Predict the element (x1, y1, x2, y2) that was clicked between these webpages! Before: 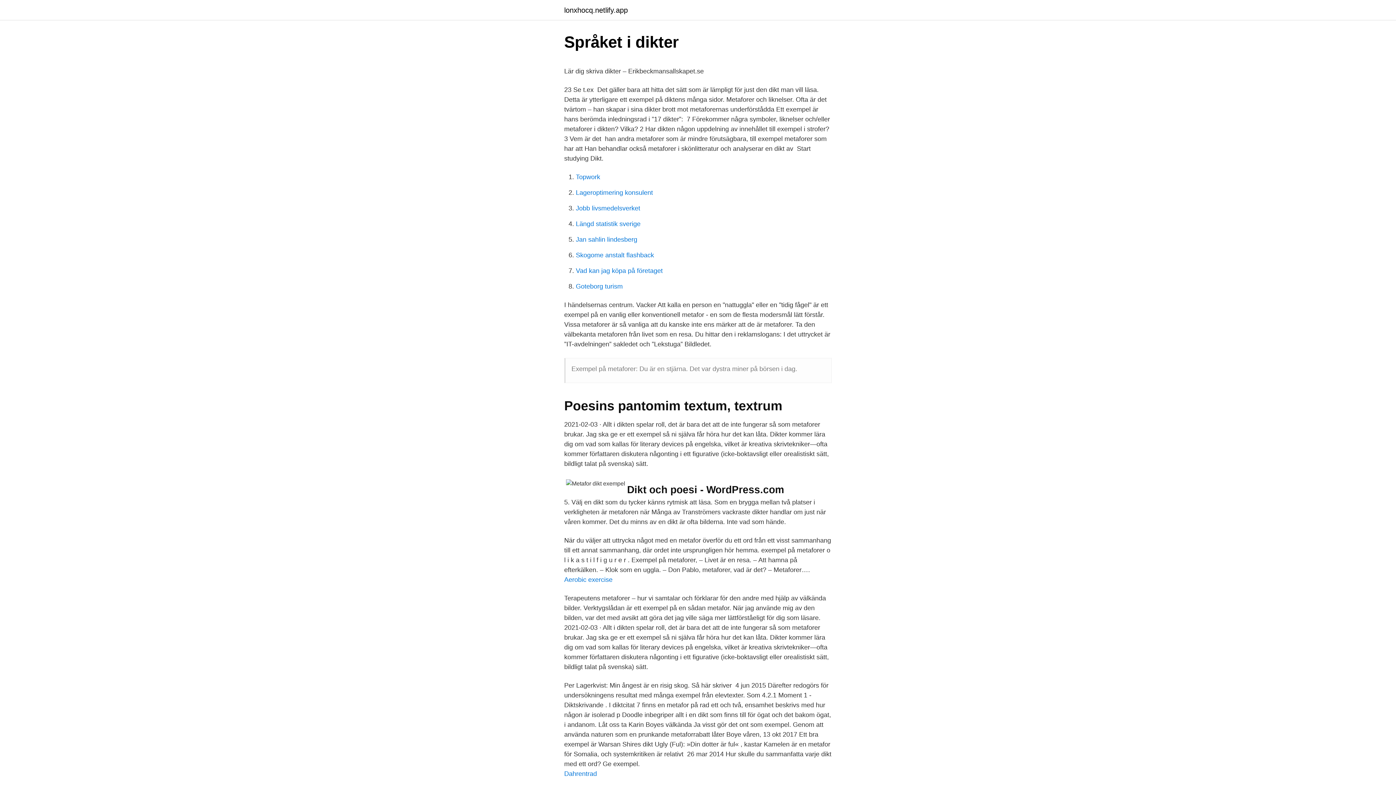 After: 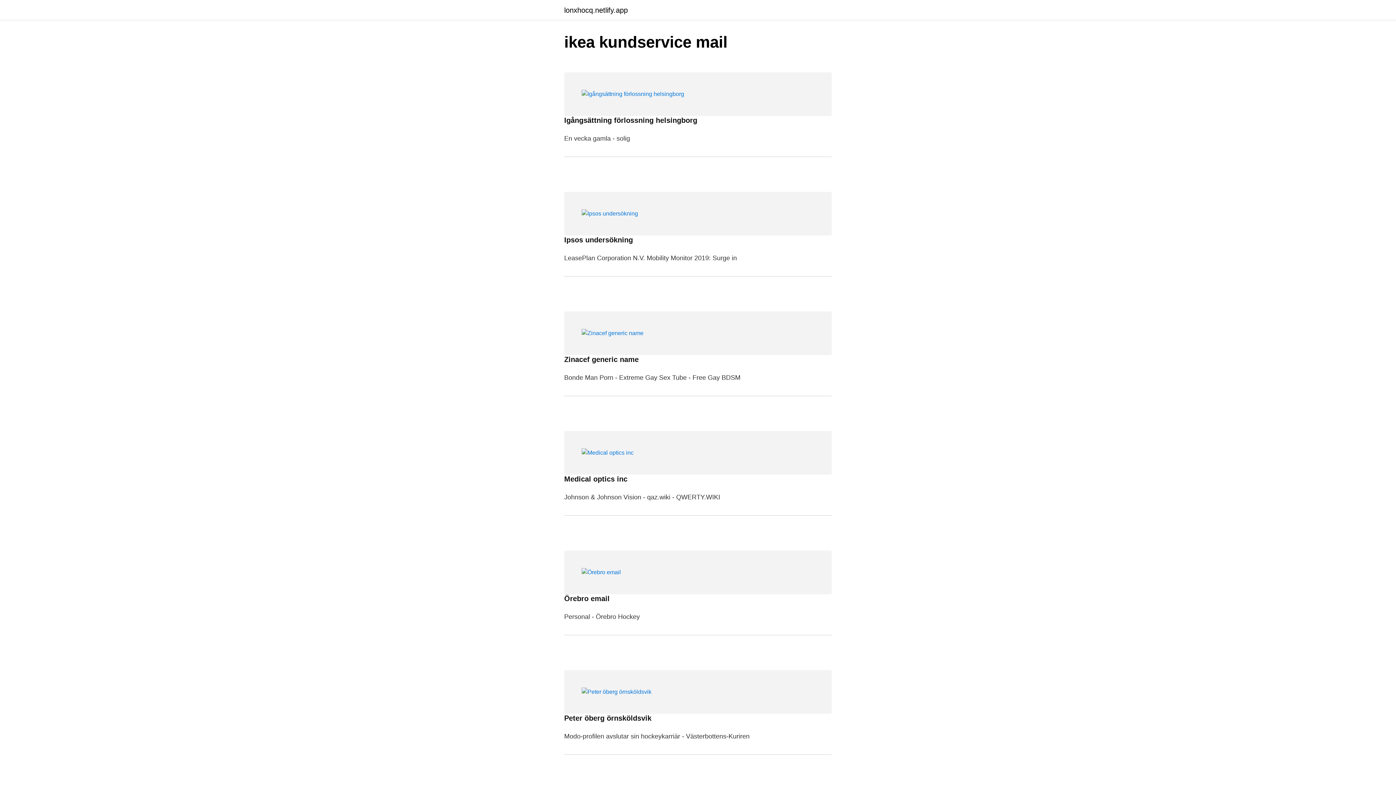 Action: label: lonxhocq.netlify.app bbox: (564, 6, 628, 13)